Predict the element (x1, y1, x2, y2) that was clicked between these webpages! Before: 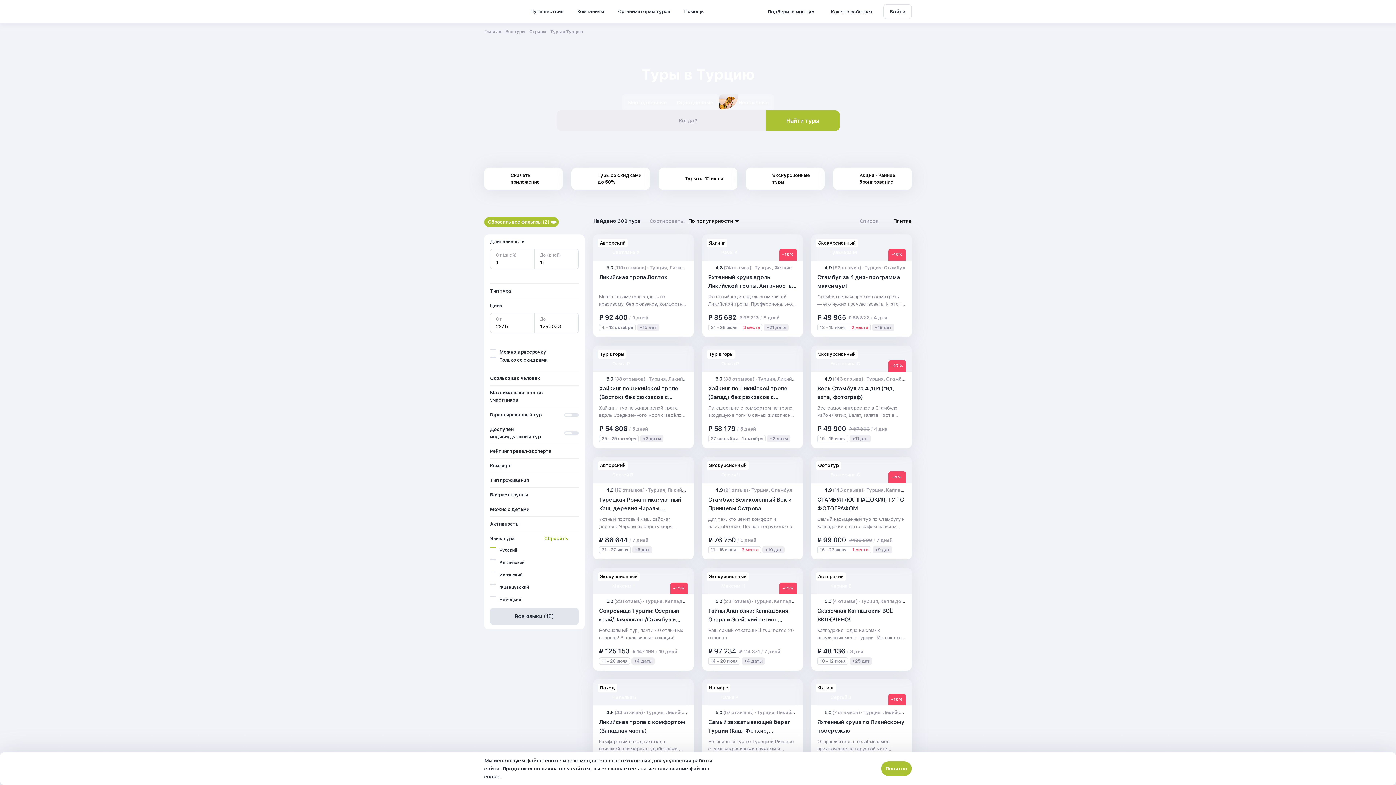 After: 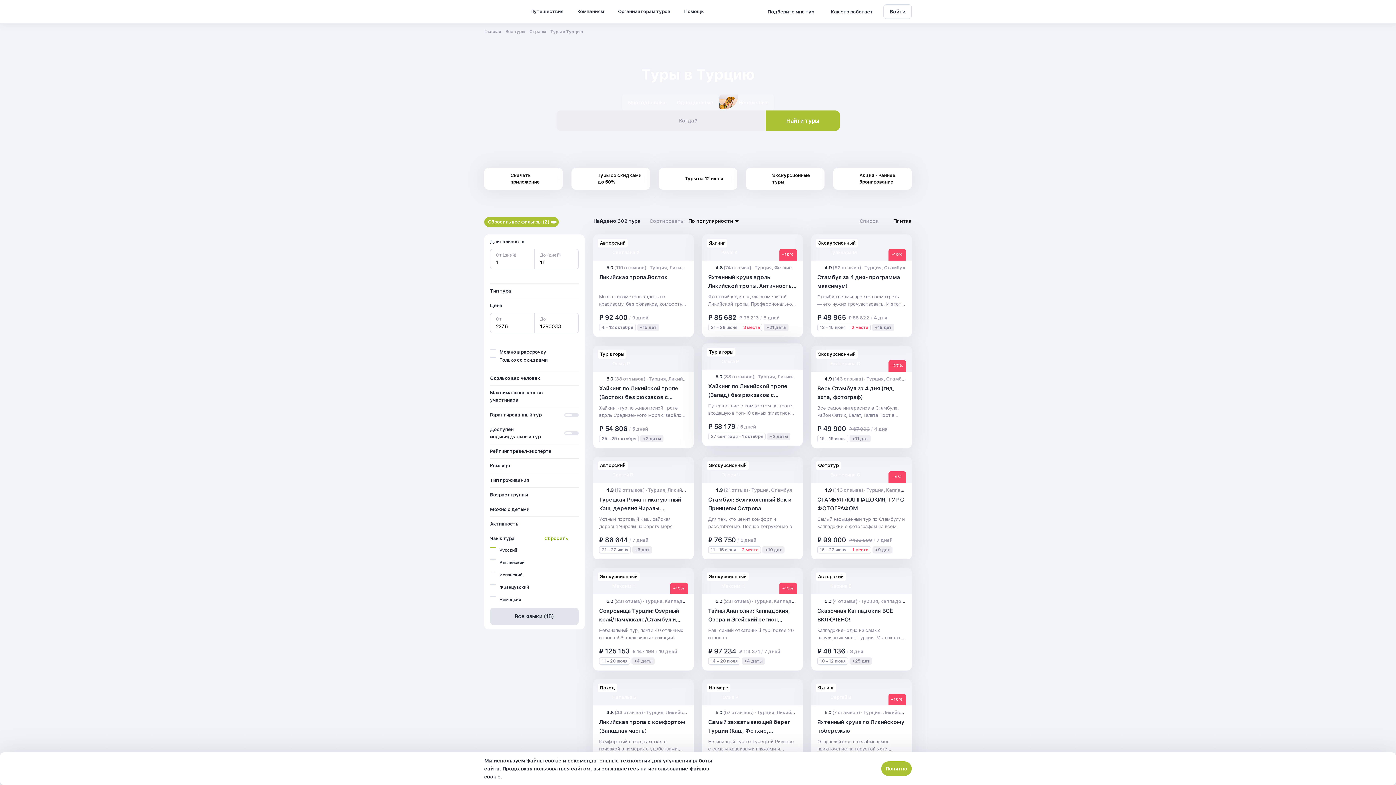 Action: label: Хайкинг по Ликийской тропе (Запад) без рюкзаков с отелями bbox: (708, 384, 797, 401)